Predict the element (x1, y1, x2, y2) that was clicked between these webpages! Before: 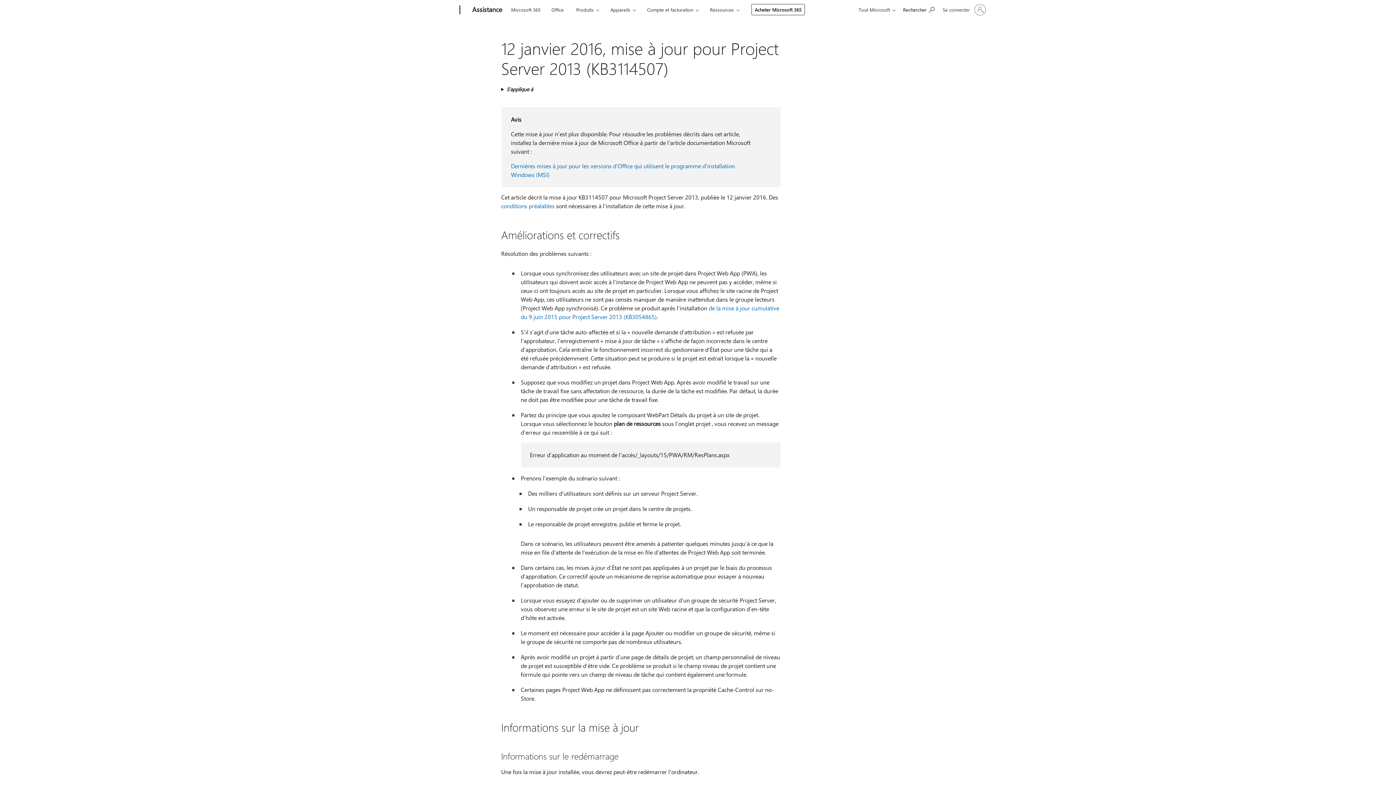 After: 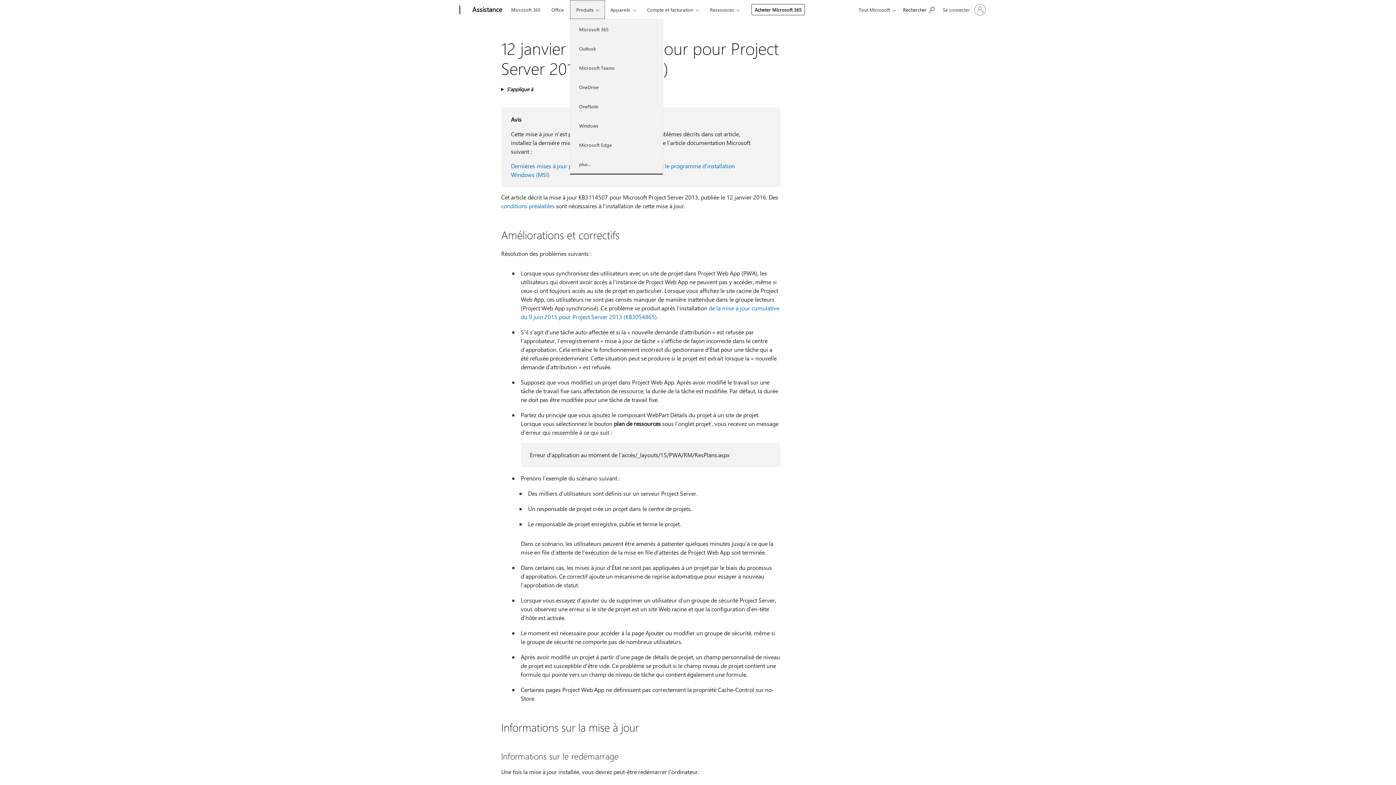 Action: label: Produits bbox: (570, 0, 605, 18)